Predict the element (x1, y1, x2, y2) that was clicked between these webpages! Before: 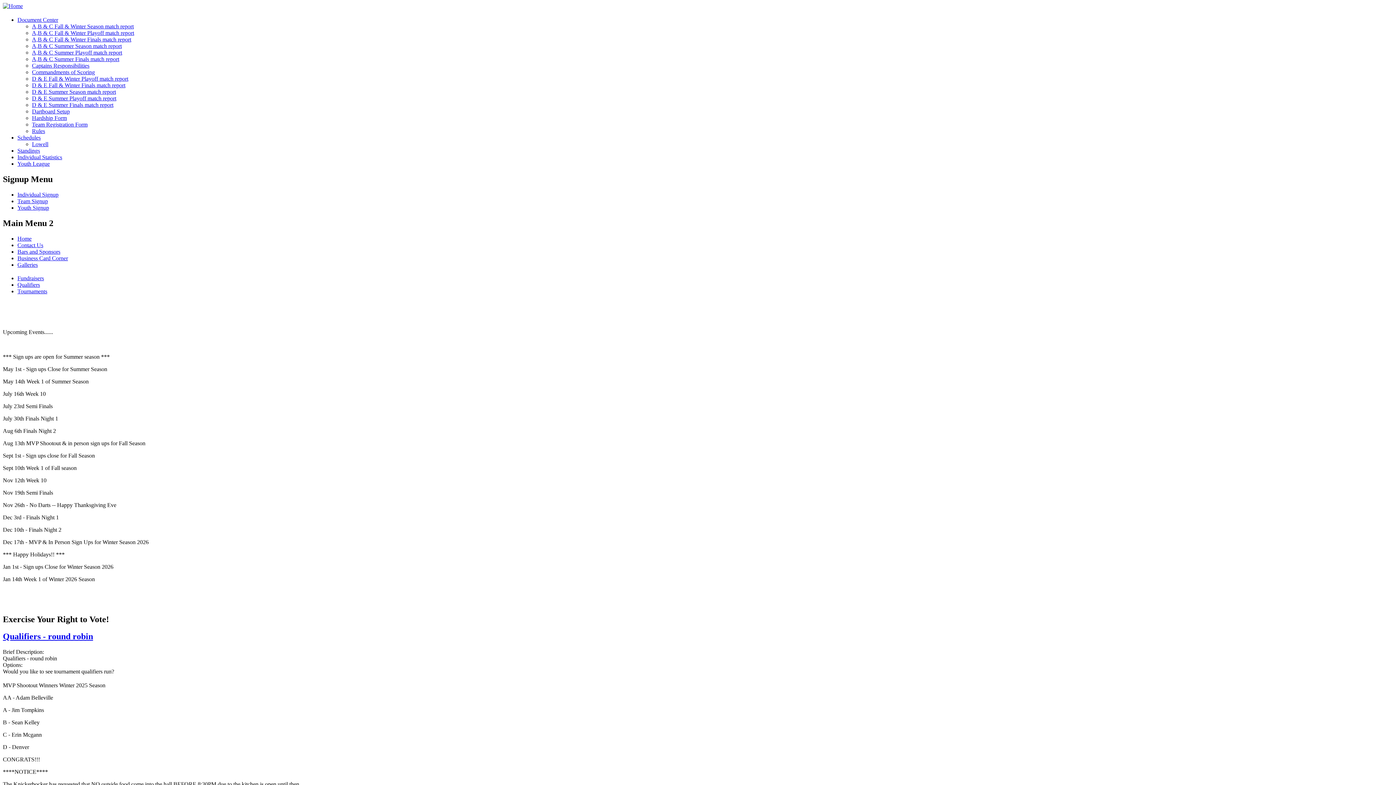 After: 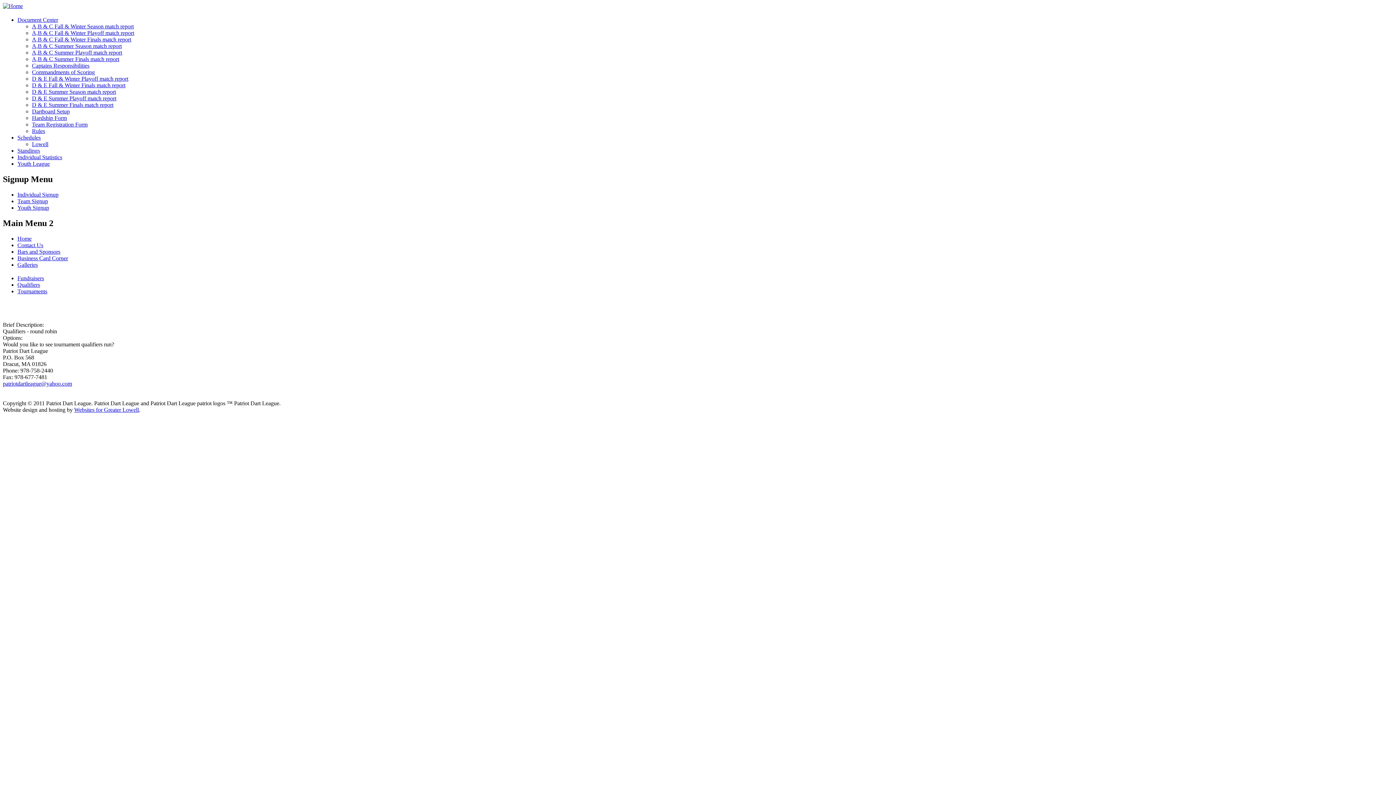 Action: label: Qualifiers - round robin bbox: (2, 632, 93, 641)